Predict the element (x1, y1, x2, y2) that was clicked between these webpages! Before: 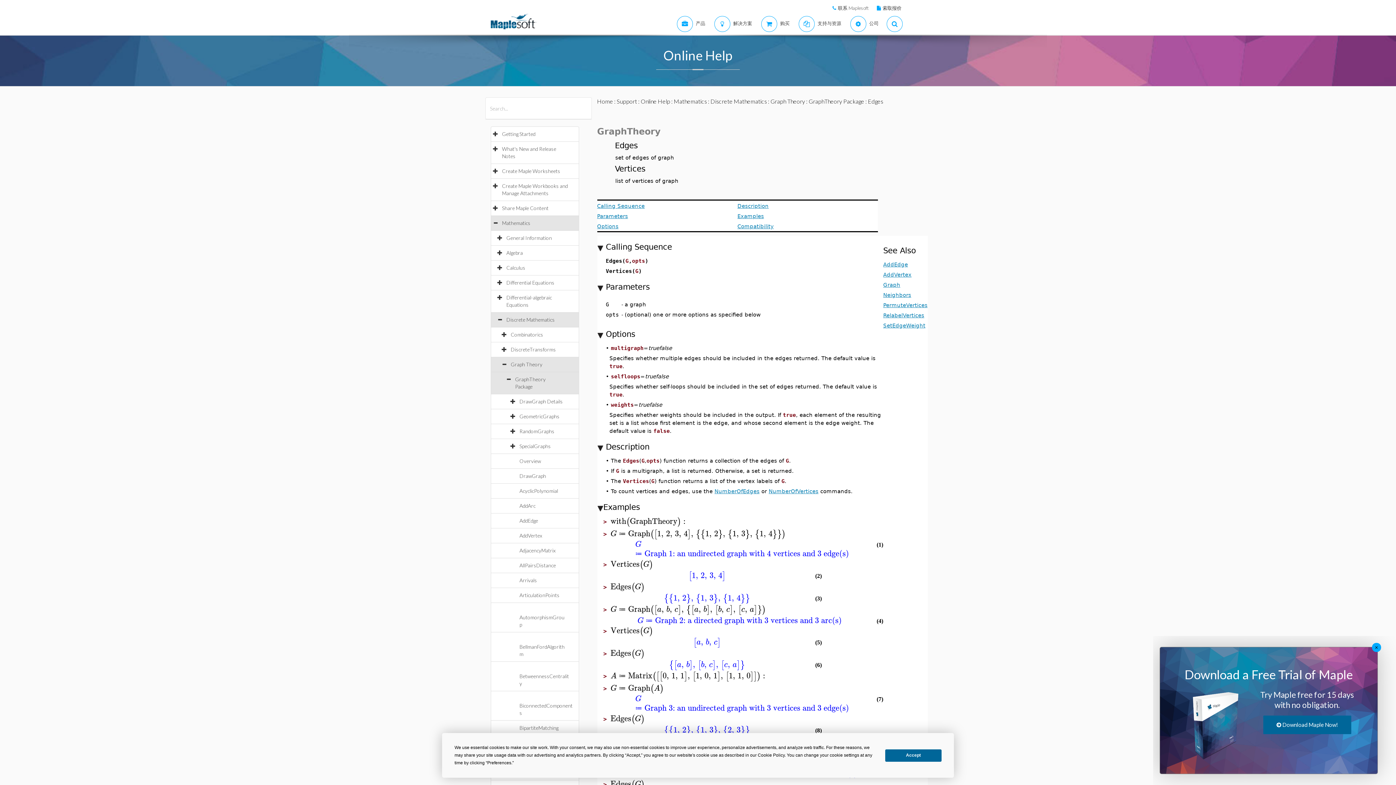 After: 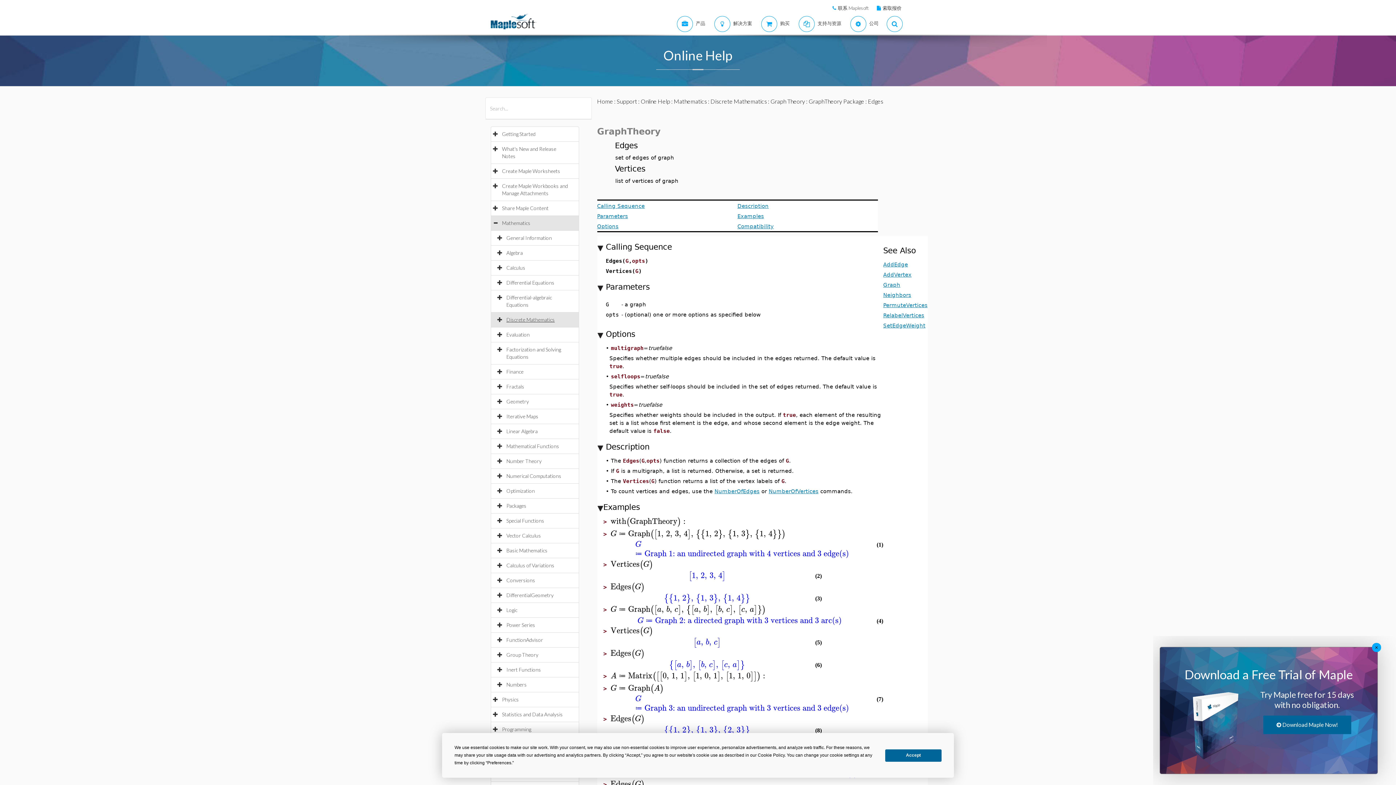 Action: bbox: (506, 316, 562, 322) label: Discrete Mathematics